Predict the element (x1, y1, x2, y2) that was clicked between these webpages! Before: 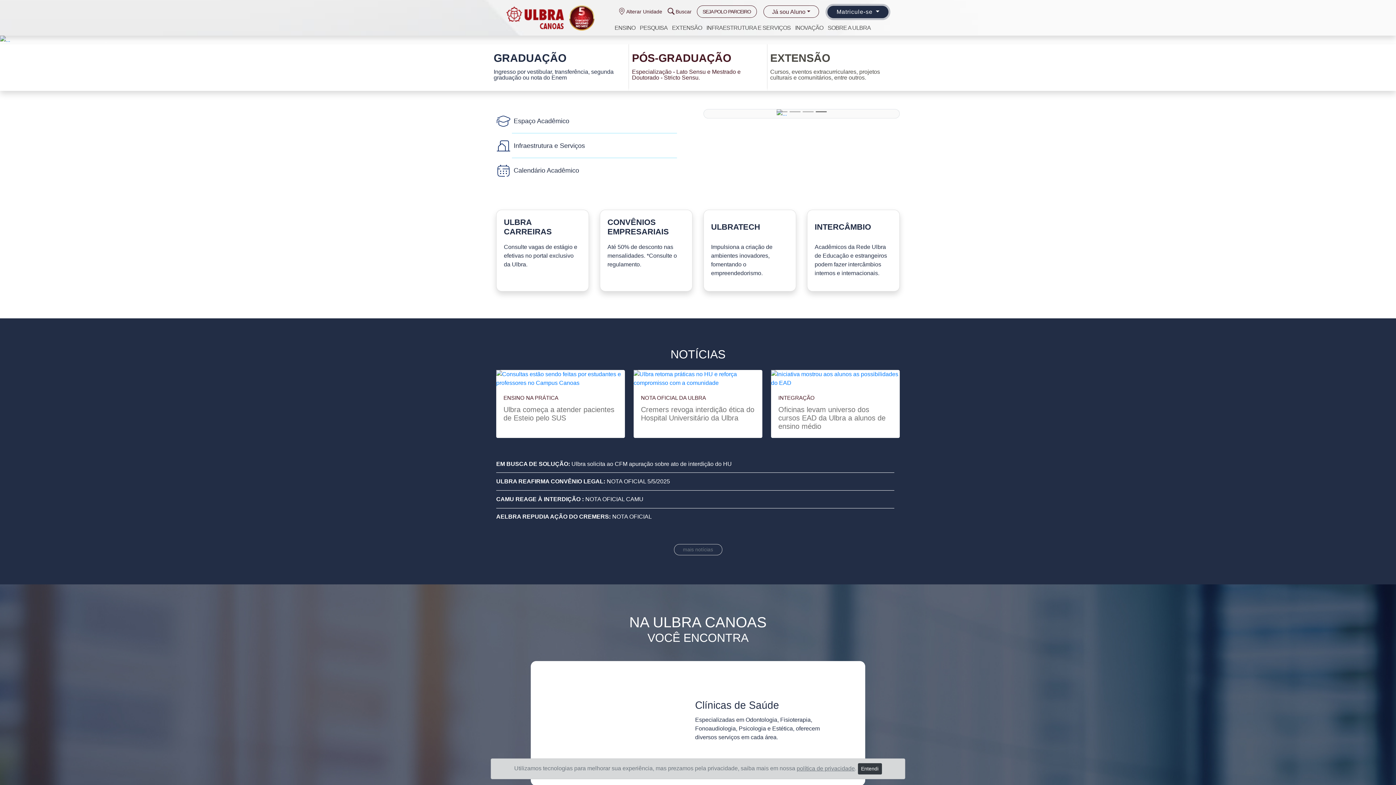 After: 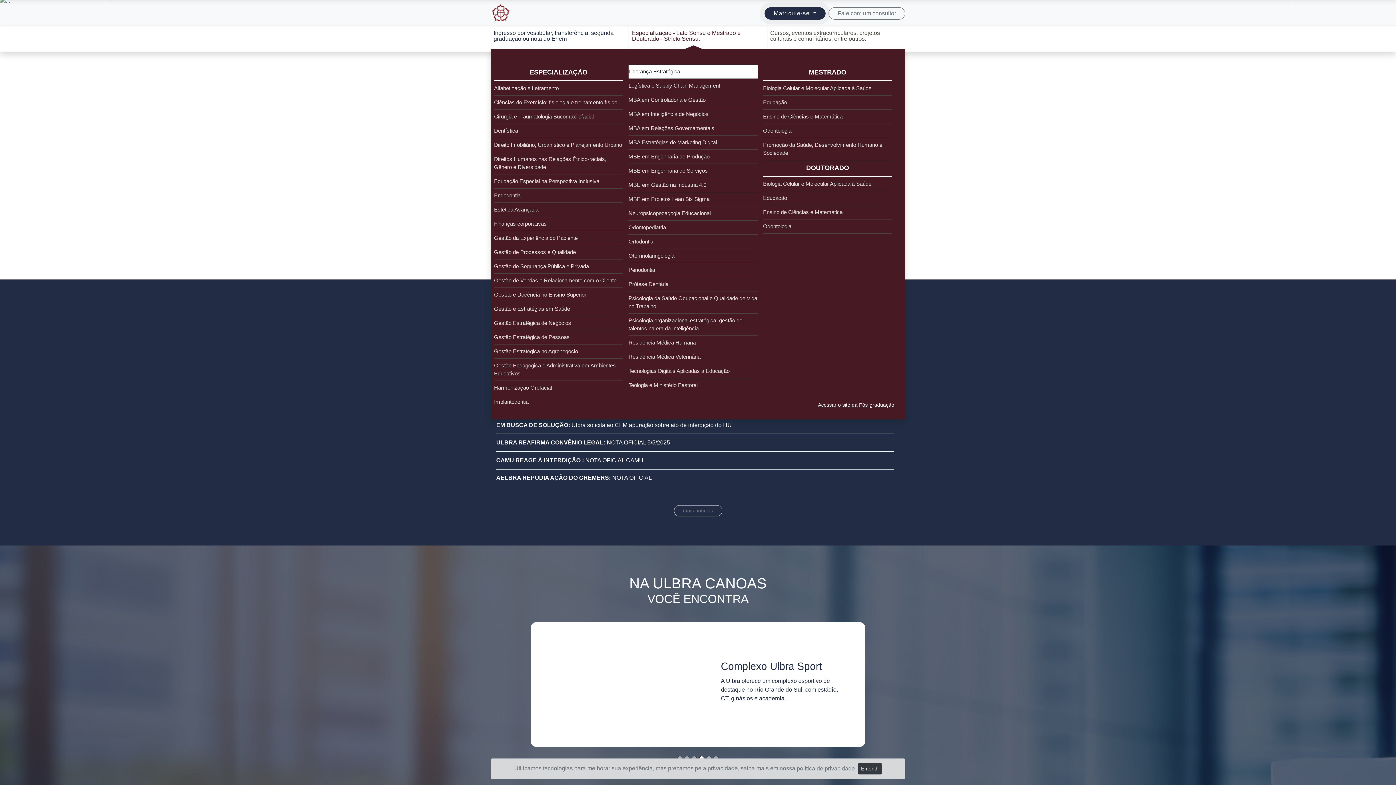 Action: bbox: (628, 44, 767, 90) label: PÓS-GRADUAÇÃO

Especialização - Lato Sensu e Mestrado e Doutorado - Stricto Sensu.